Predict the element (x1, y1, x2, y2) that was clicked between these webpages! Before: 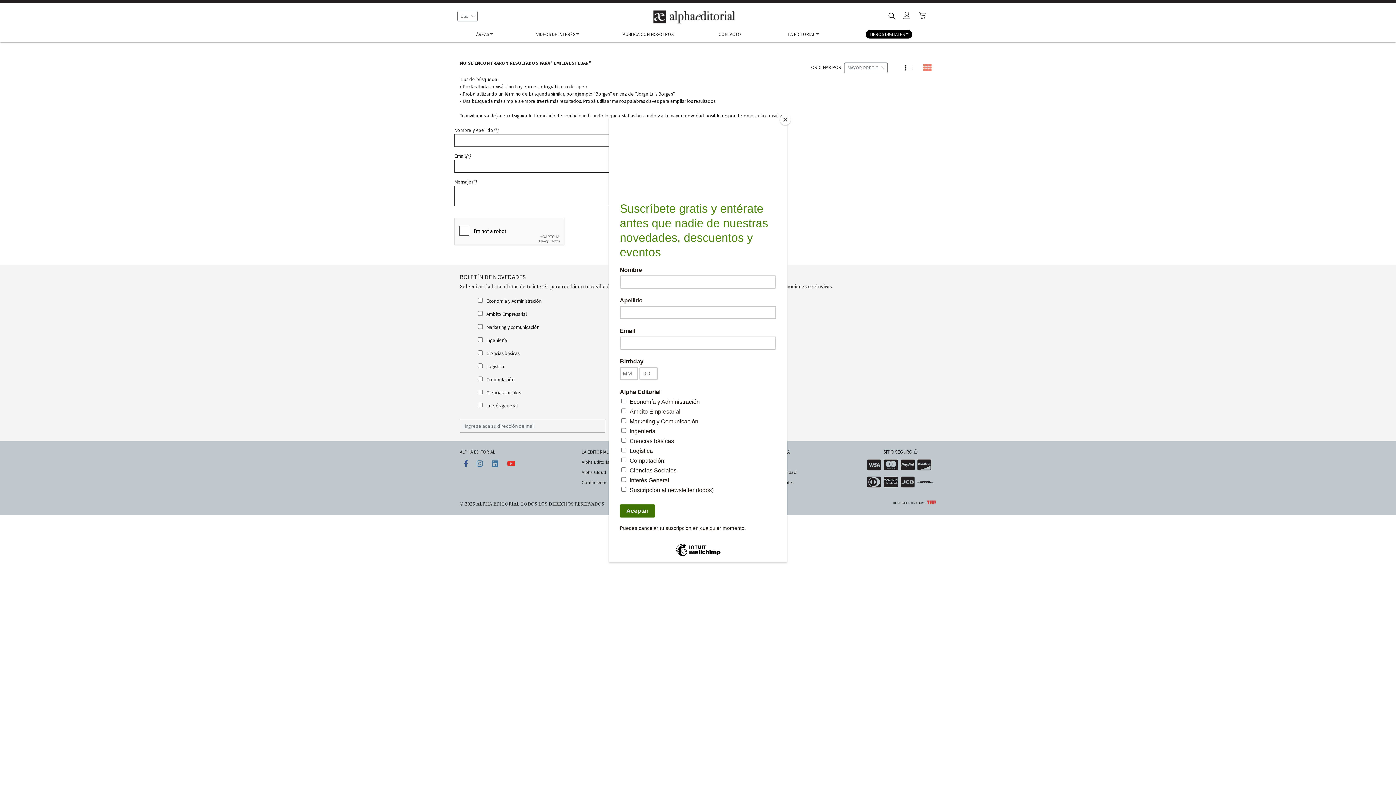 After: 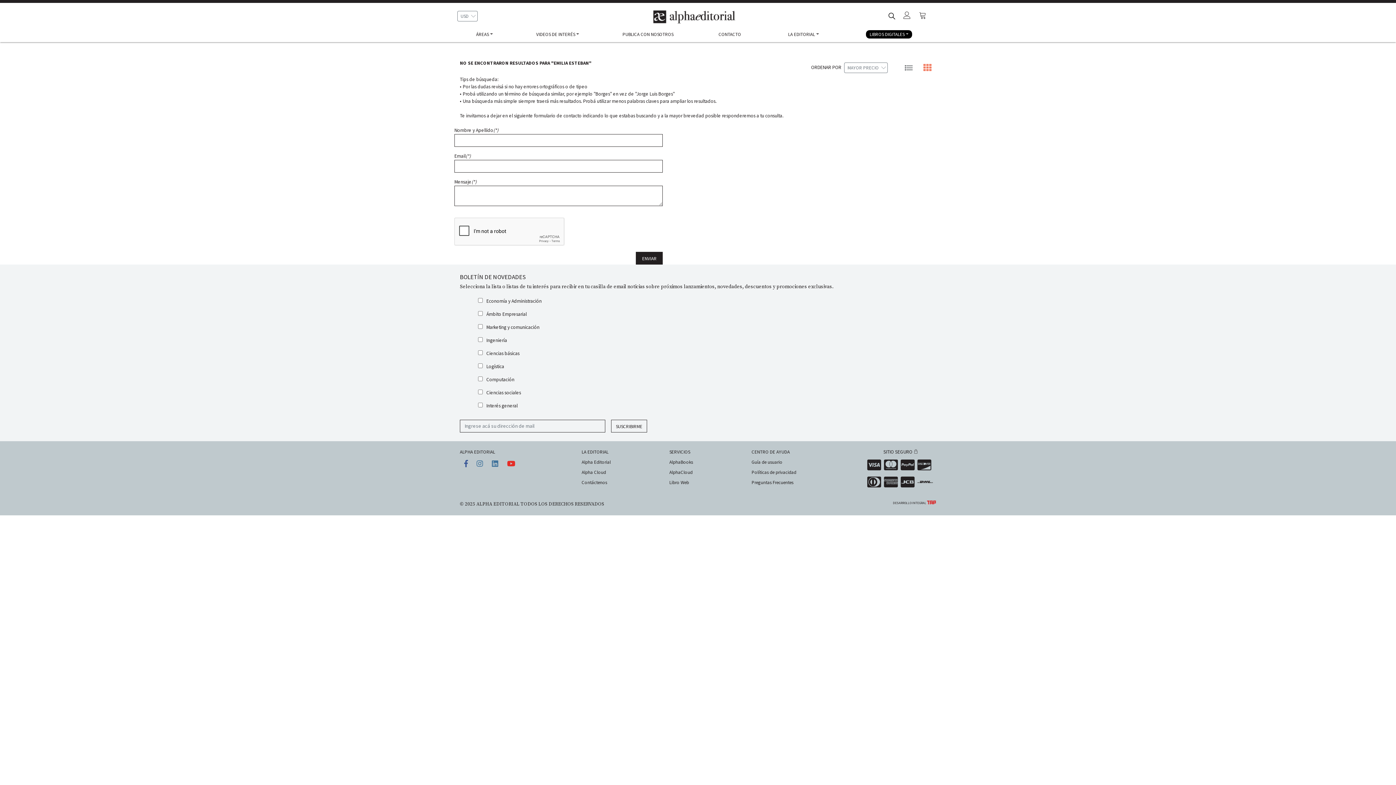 Action: bbox: (780, 114, 790, 125) label: Close